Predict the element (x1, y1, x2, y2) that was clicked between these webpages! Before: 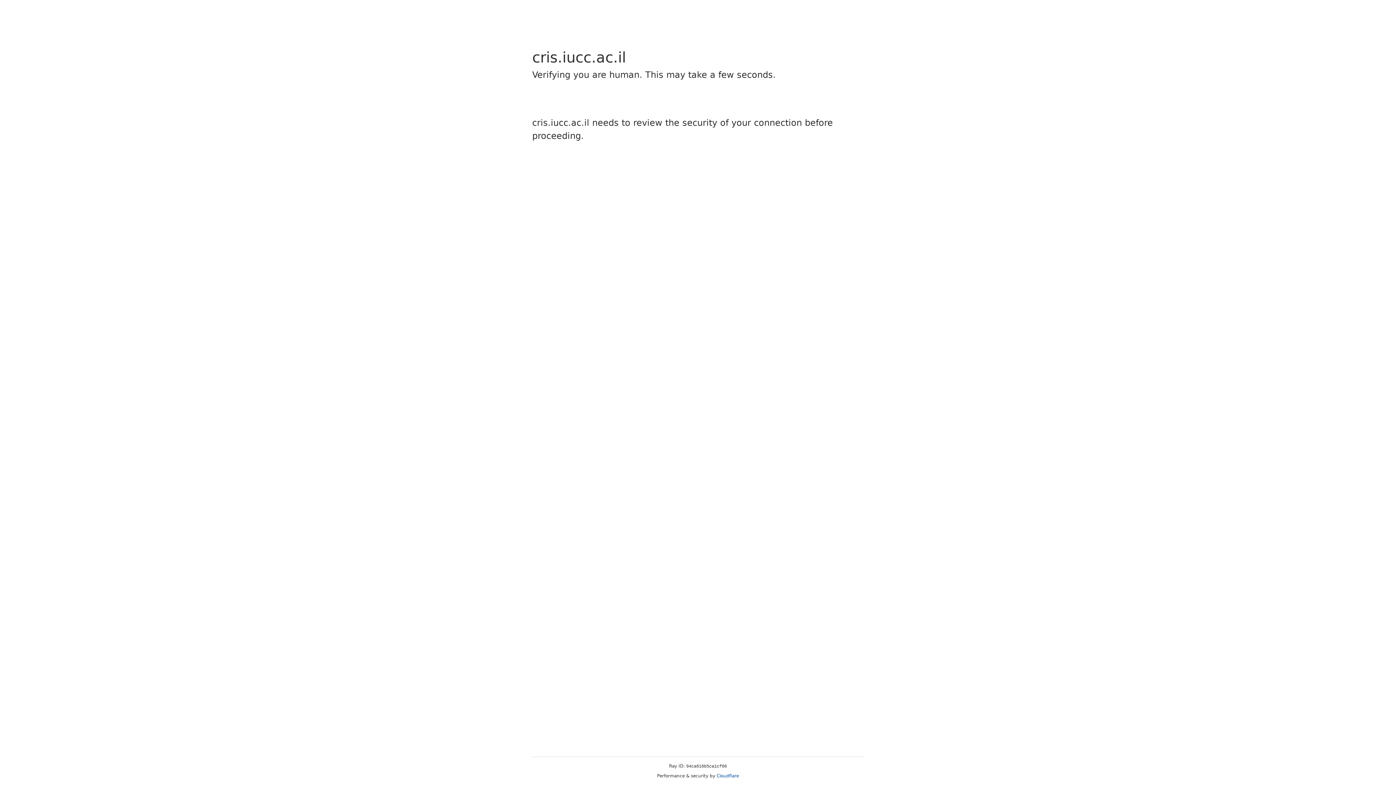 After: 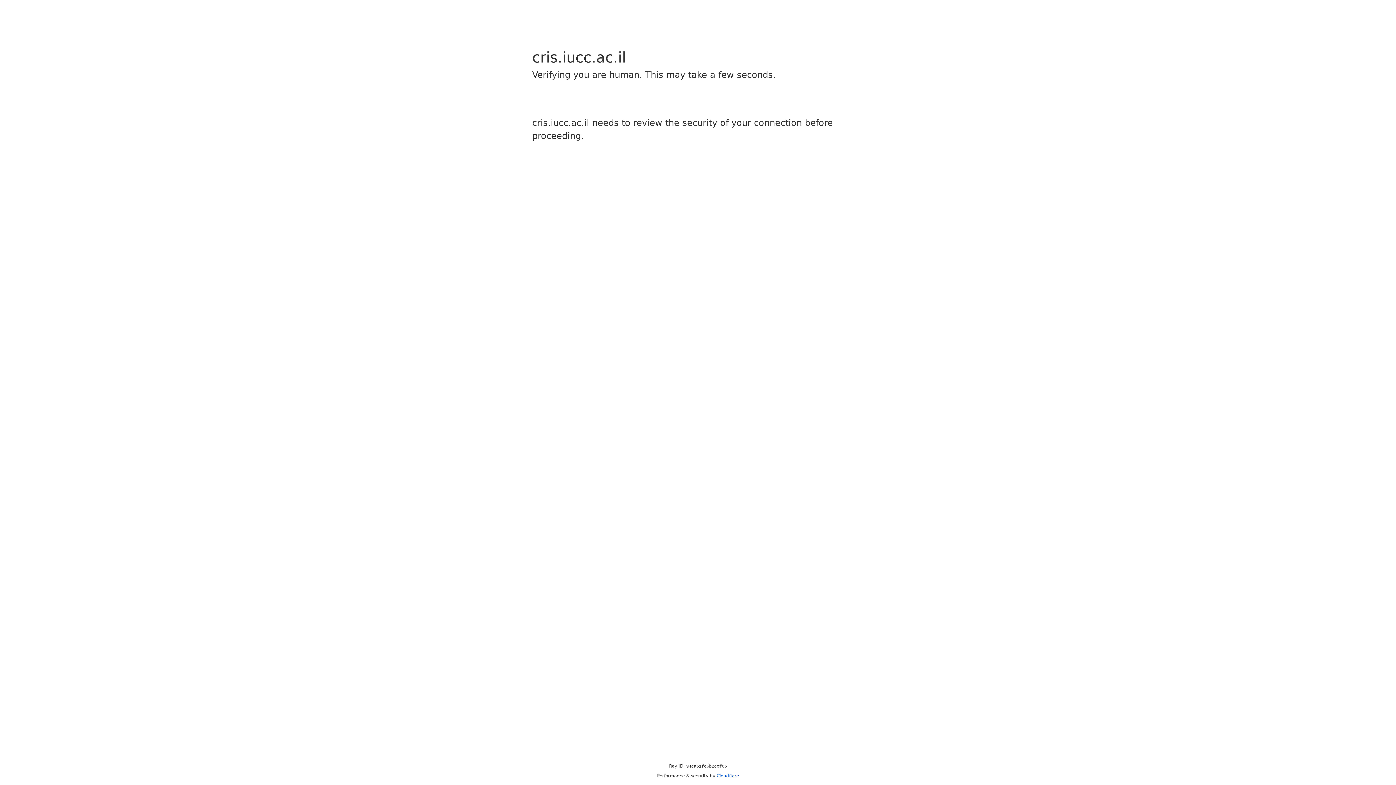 Action: bbox: (716, 773, 739, 778) label: Cloudflare